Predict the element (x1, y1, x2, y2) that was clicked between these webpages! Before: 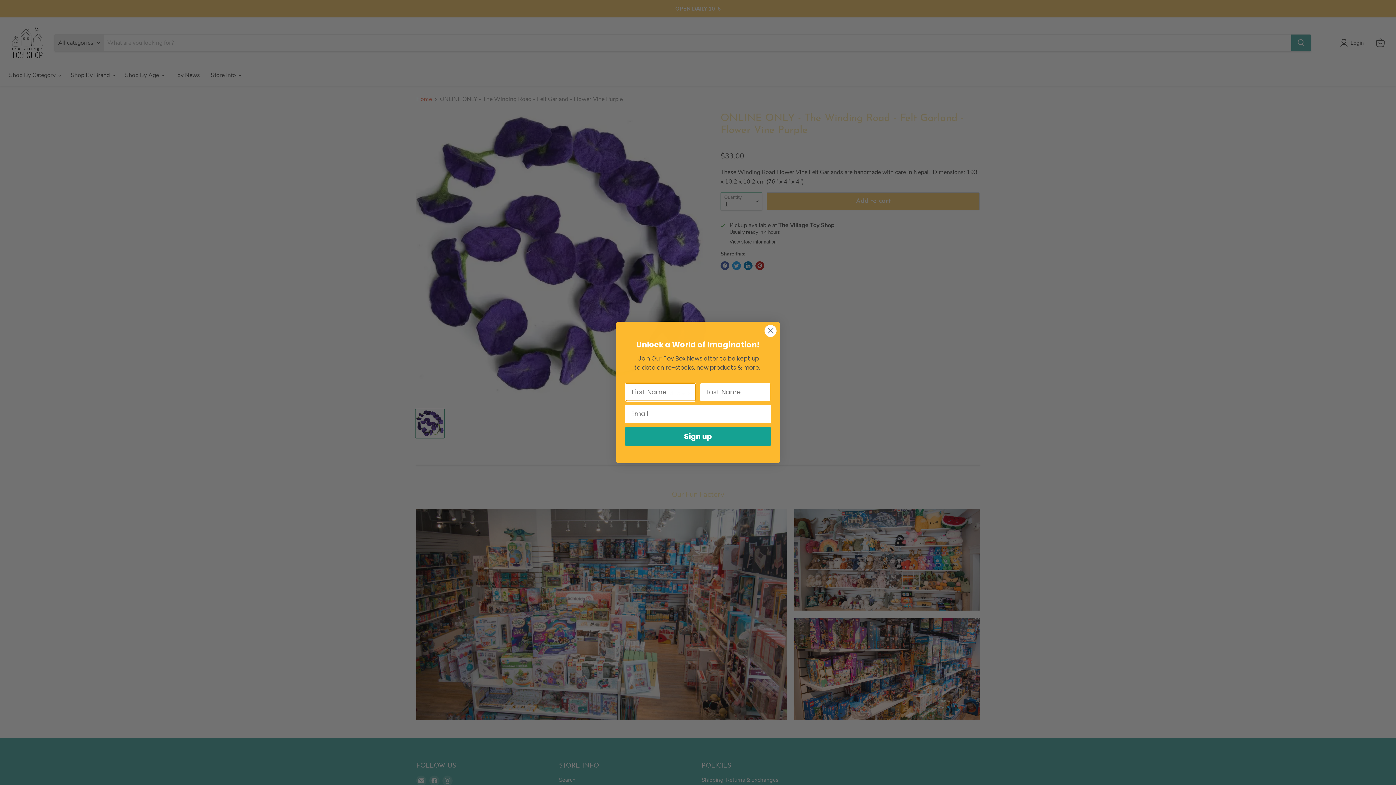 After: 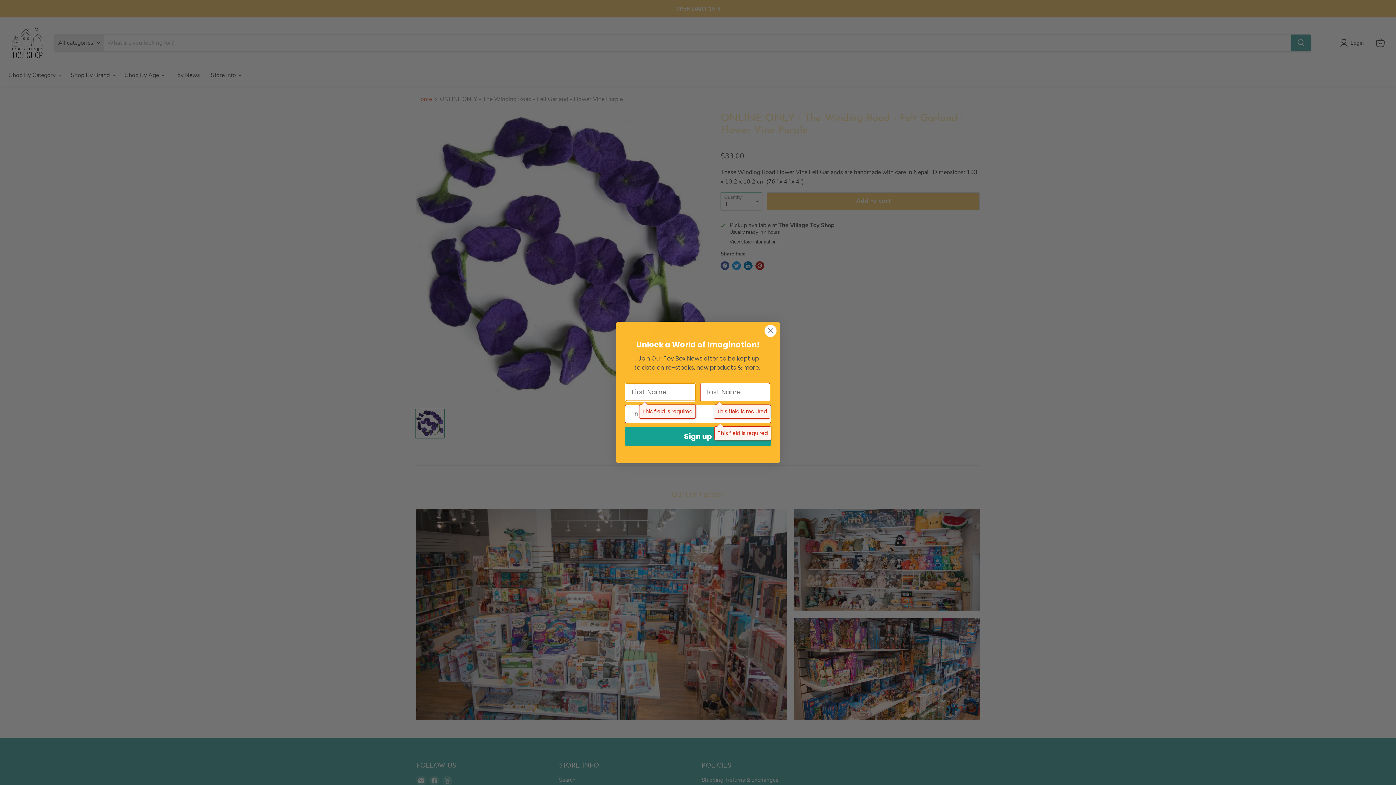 Action: label: Sign up bbox: (625, 426, 771, 446)